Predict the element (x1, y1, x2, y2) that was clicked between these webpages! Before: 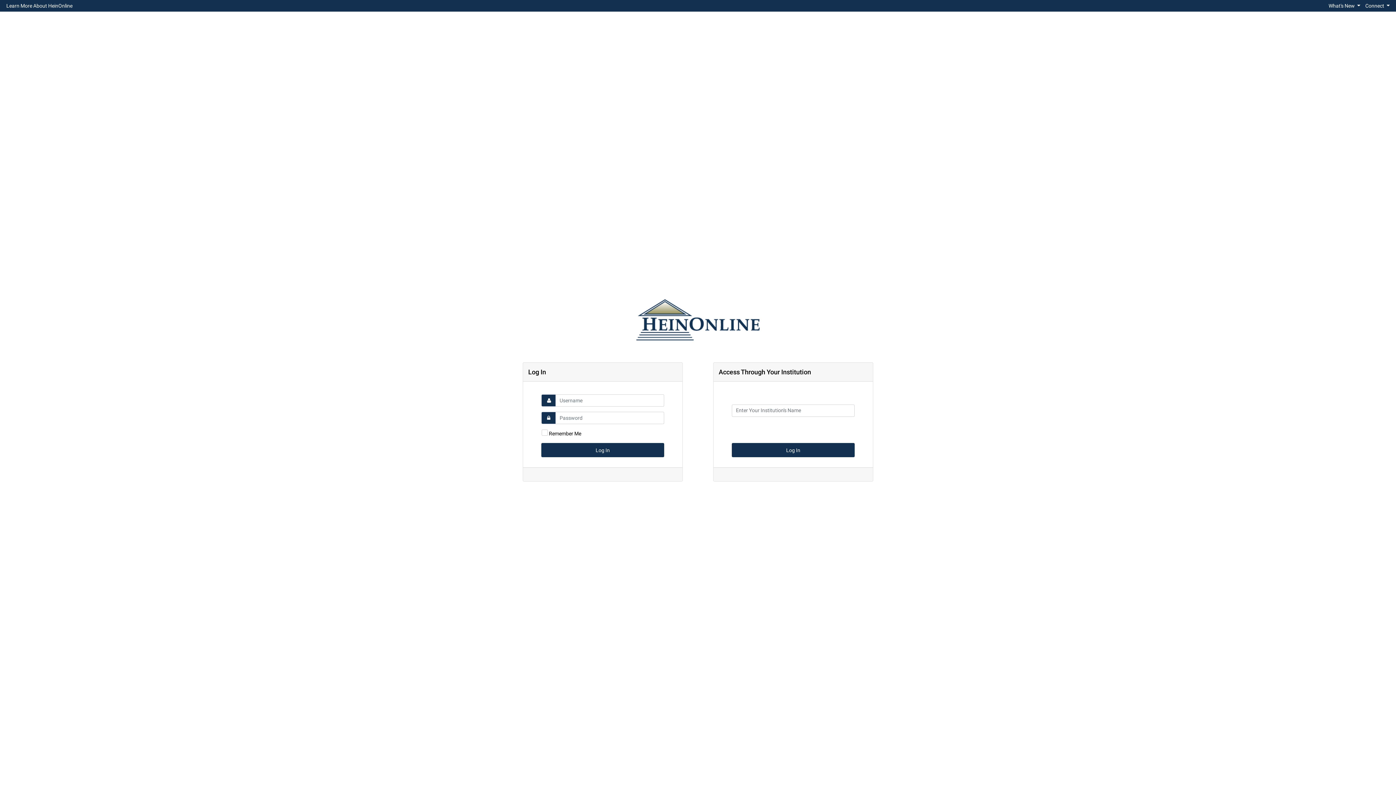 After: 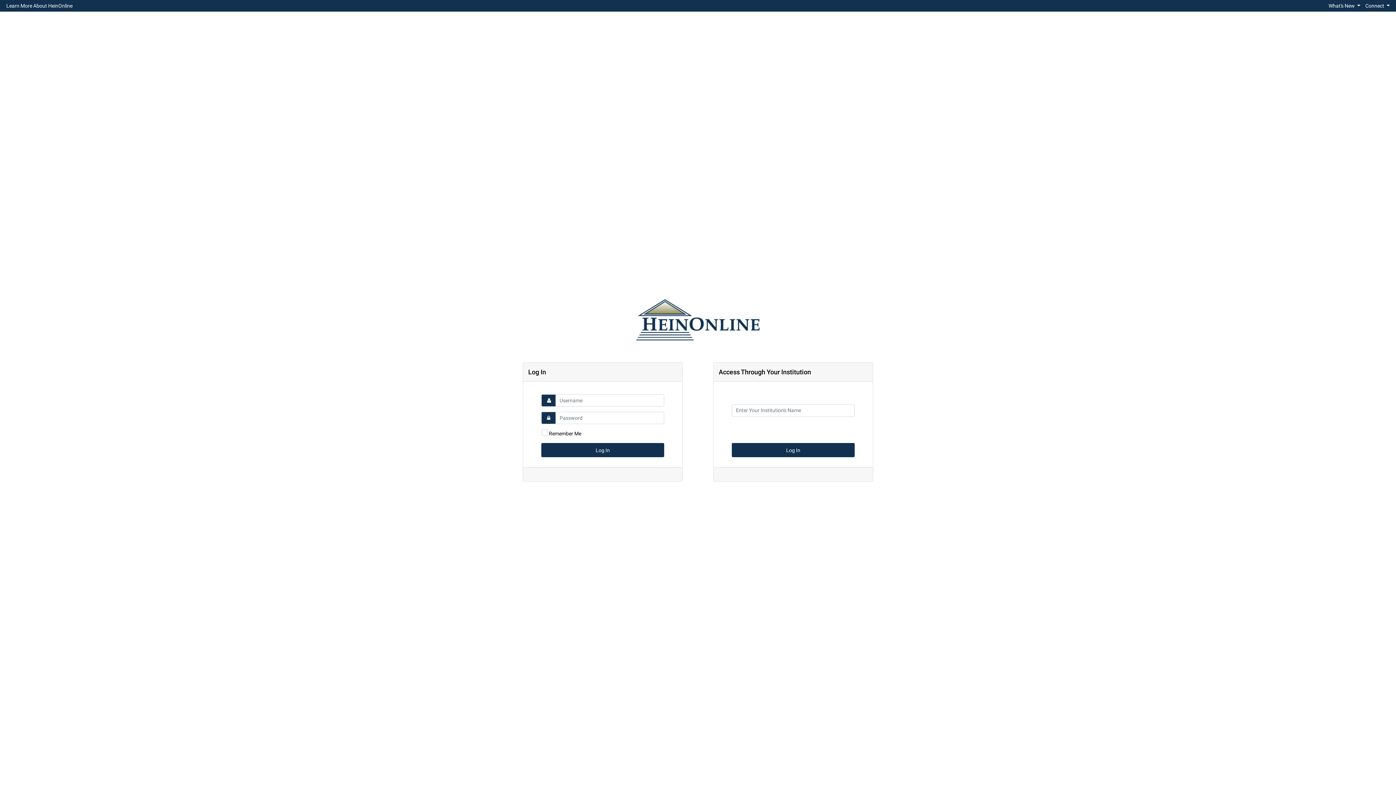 Action: label: Learn More About HeinOnline bbox: (3, 1, 75, 10)